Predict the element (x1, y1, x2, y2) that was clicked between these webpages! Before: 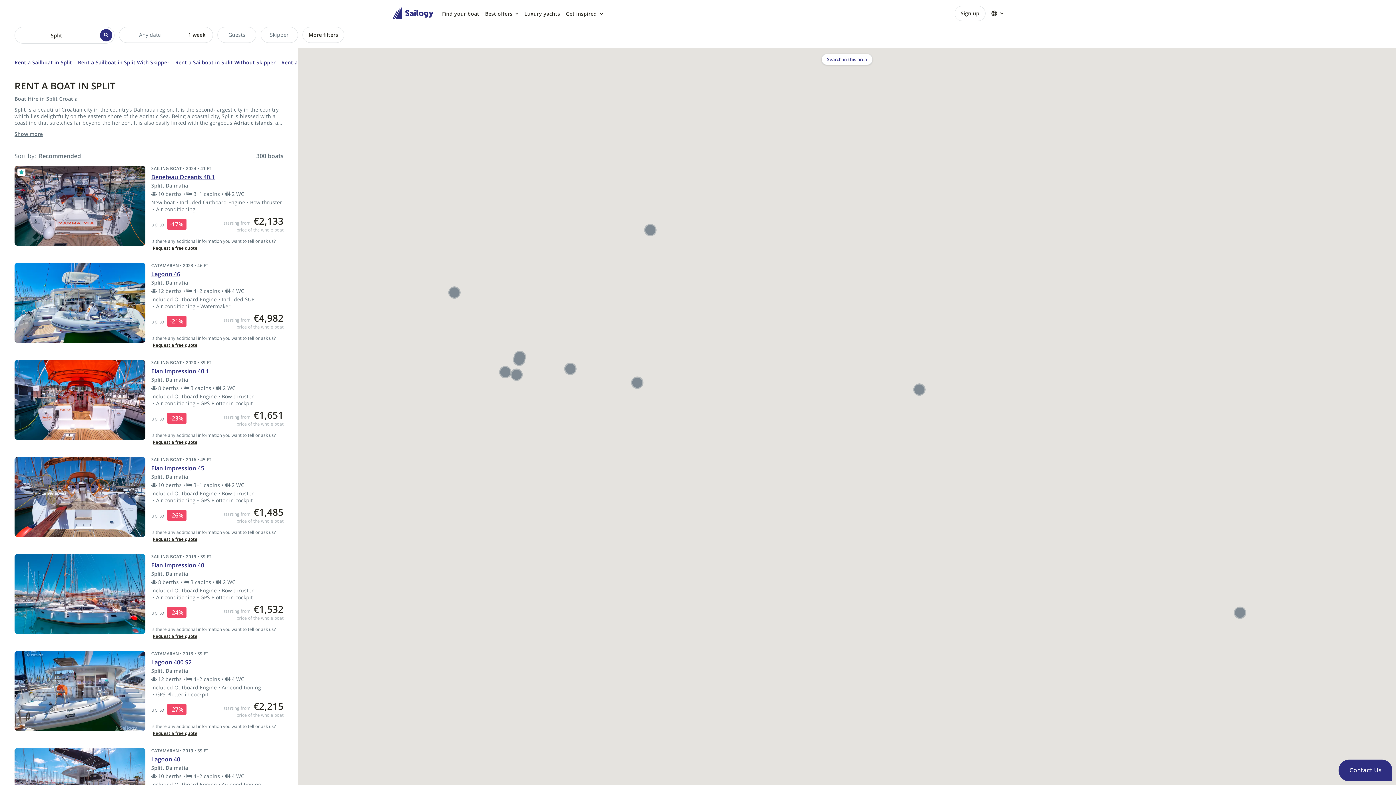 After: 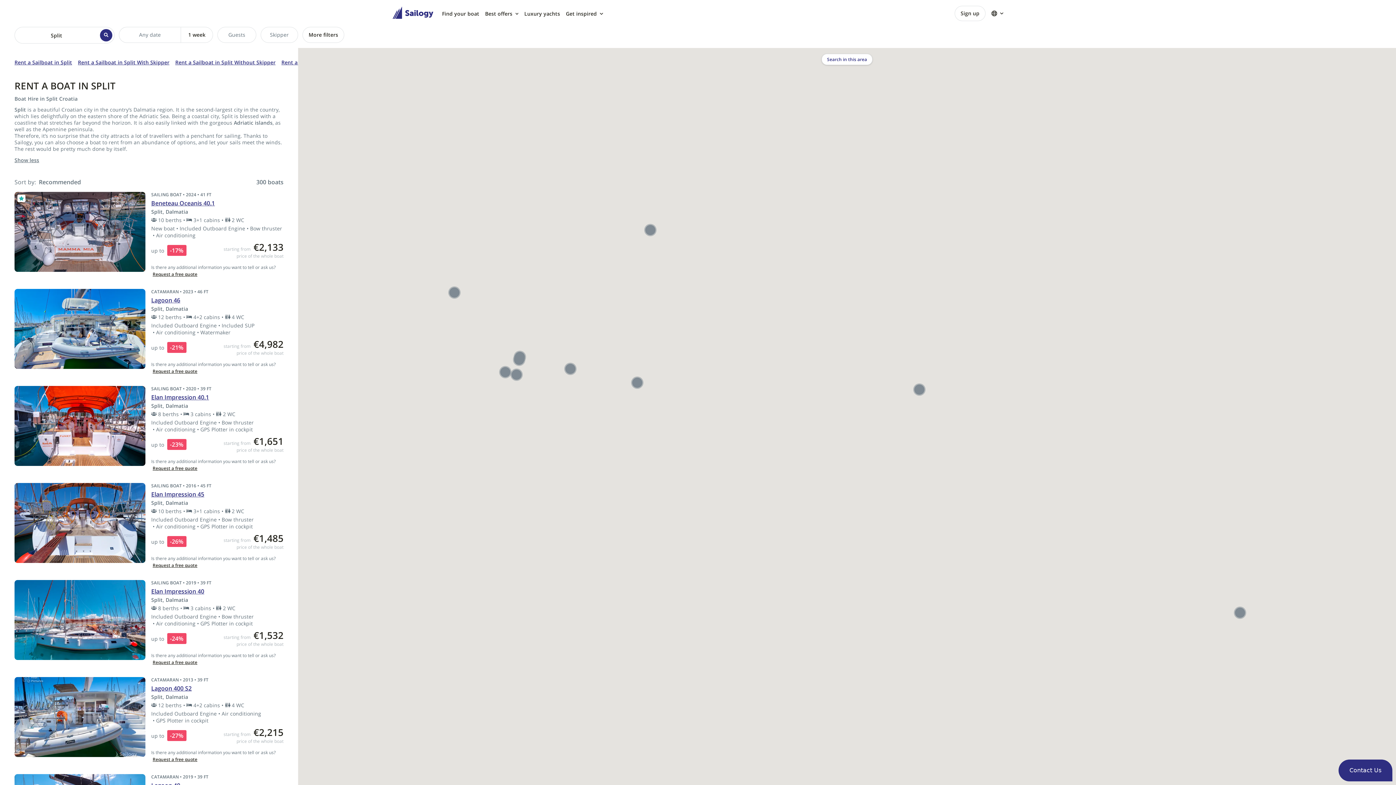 Action: bbox: (14, 131, 42, 137) label: Show more